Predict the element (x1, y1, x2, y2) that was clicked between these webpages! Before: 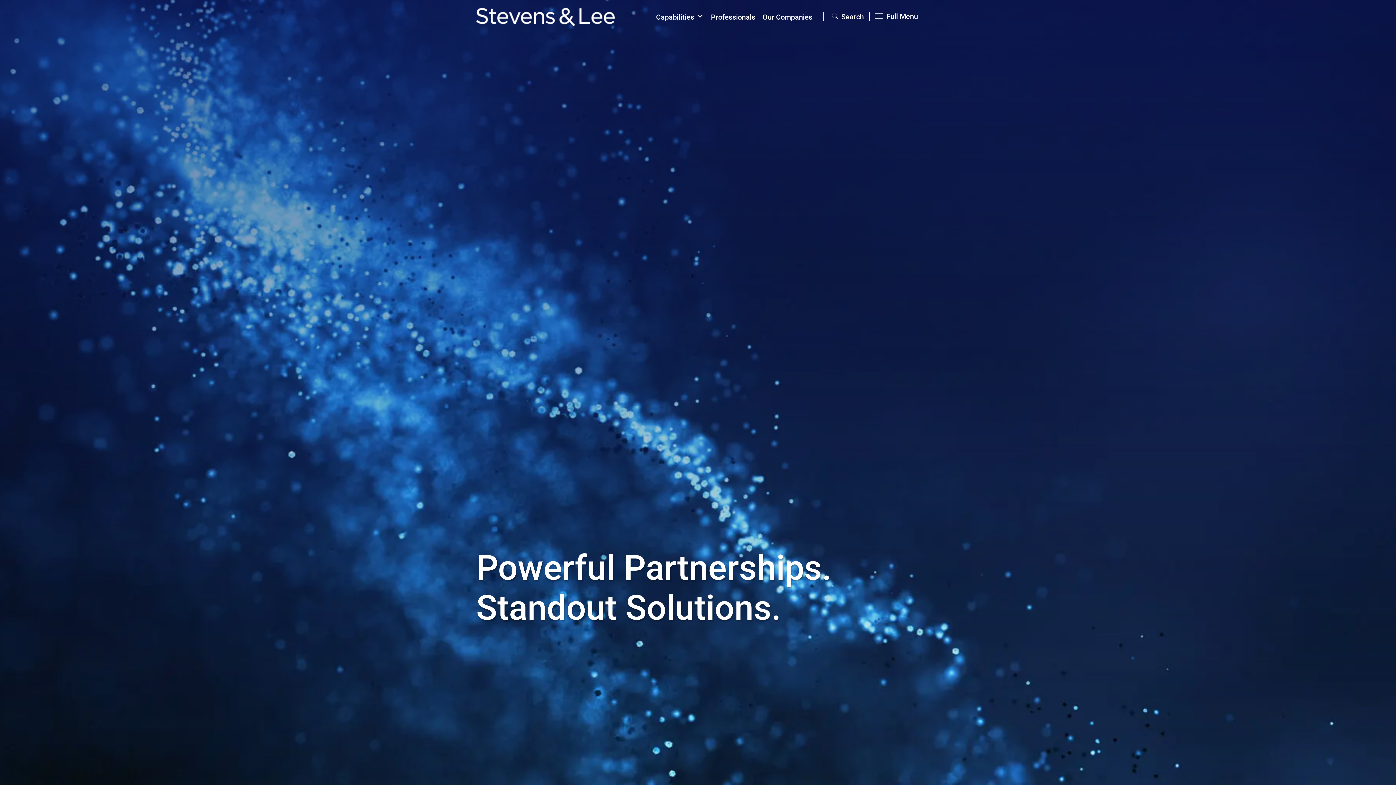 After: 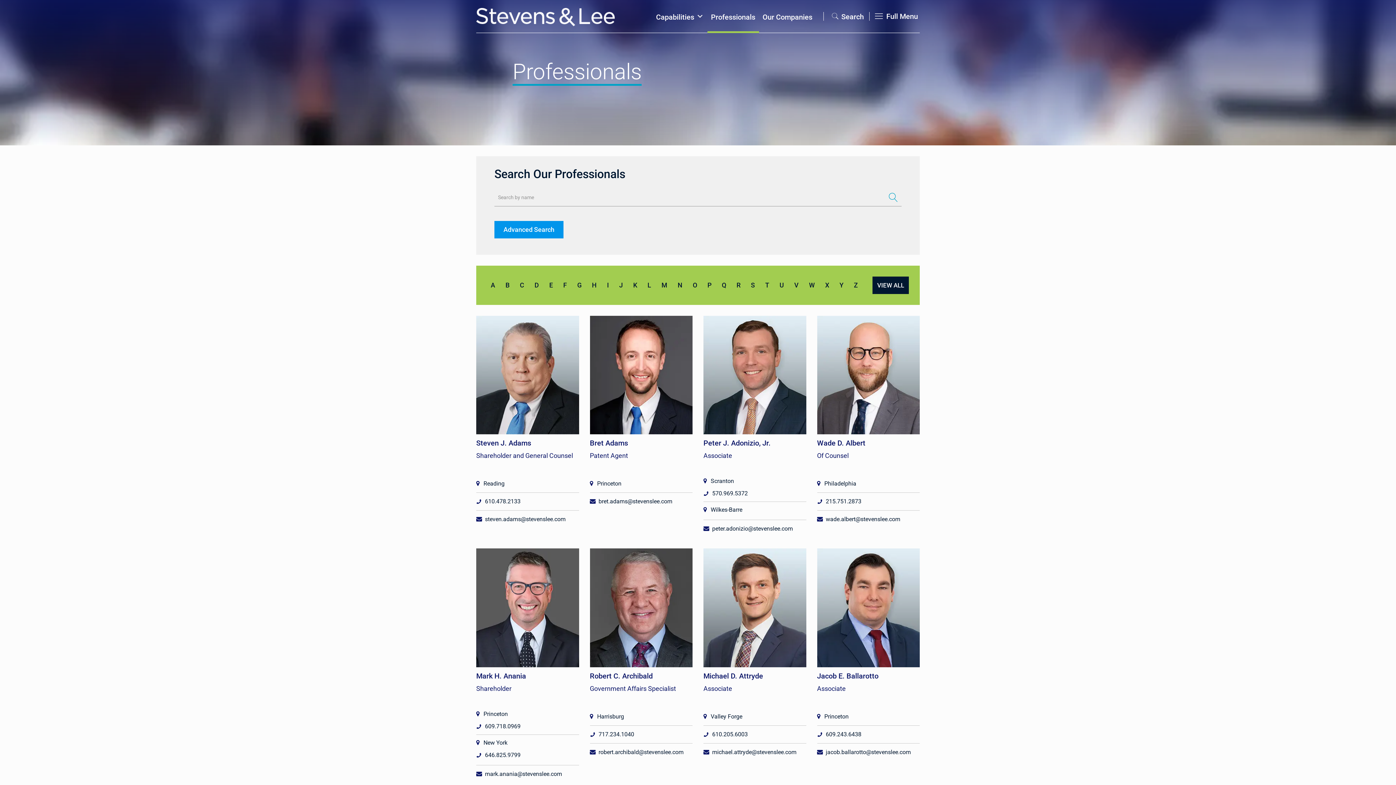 Action: label: Professionals bbox: (707, 9, 759, 23)